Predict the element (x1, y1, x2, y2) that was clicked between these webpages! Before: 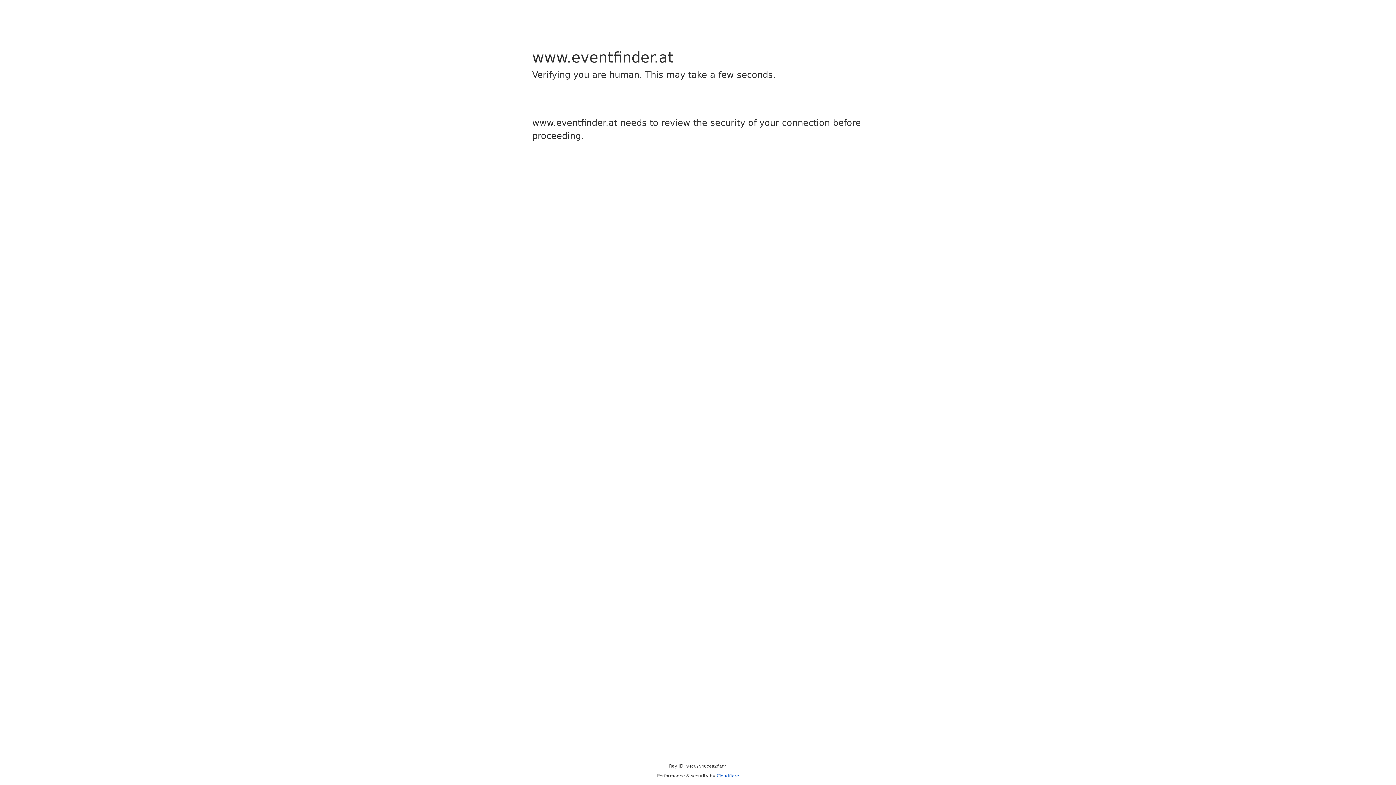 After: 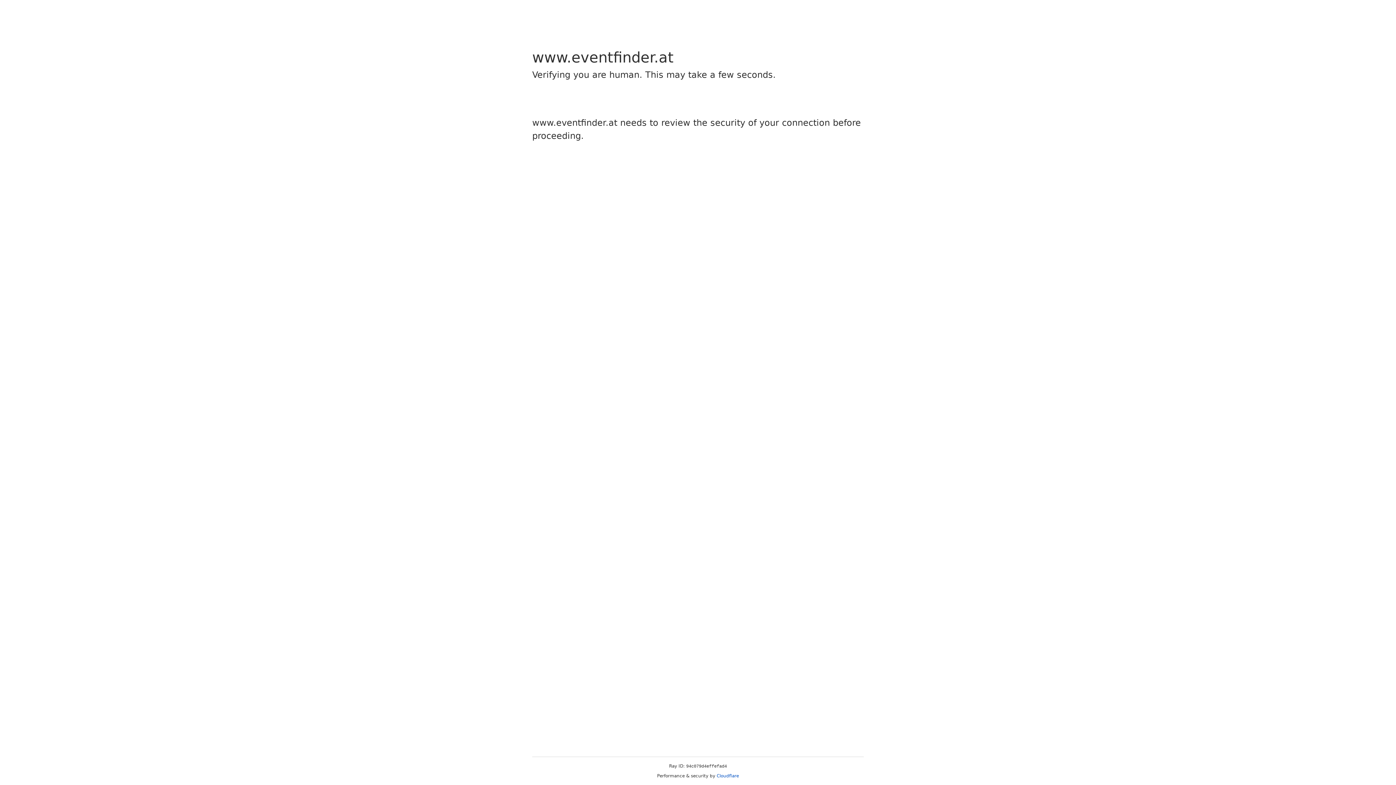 Action: bbox: (716, 773, 739, 778) label: Cloudflare